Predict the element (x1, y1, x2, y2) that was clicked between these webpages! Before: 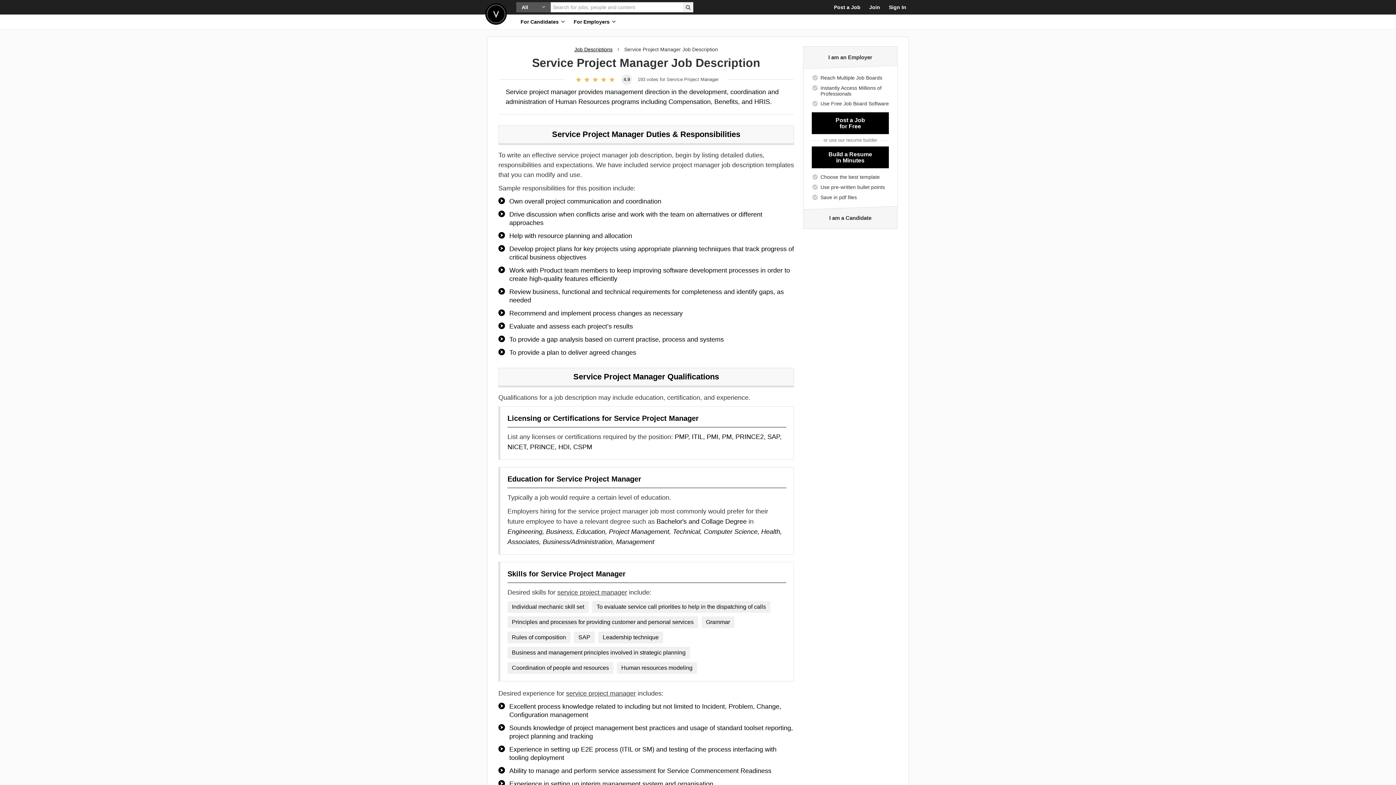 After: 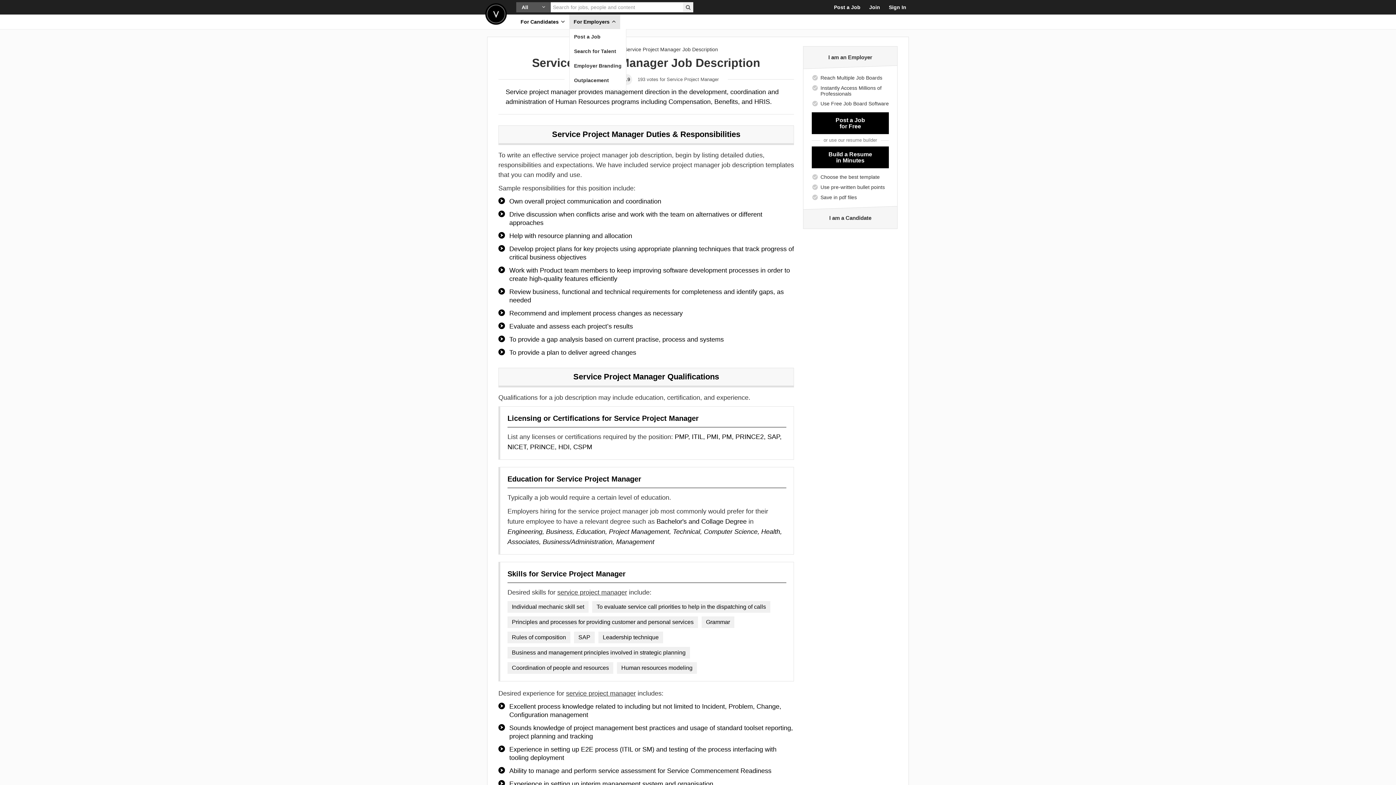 Action: bbox: (569, 14, 620, 29) label: For Employers 